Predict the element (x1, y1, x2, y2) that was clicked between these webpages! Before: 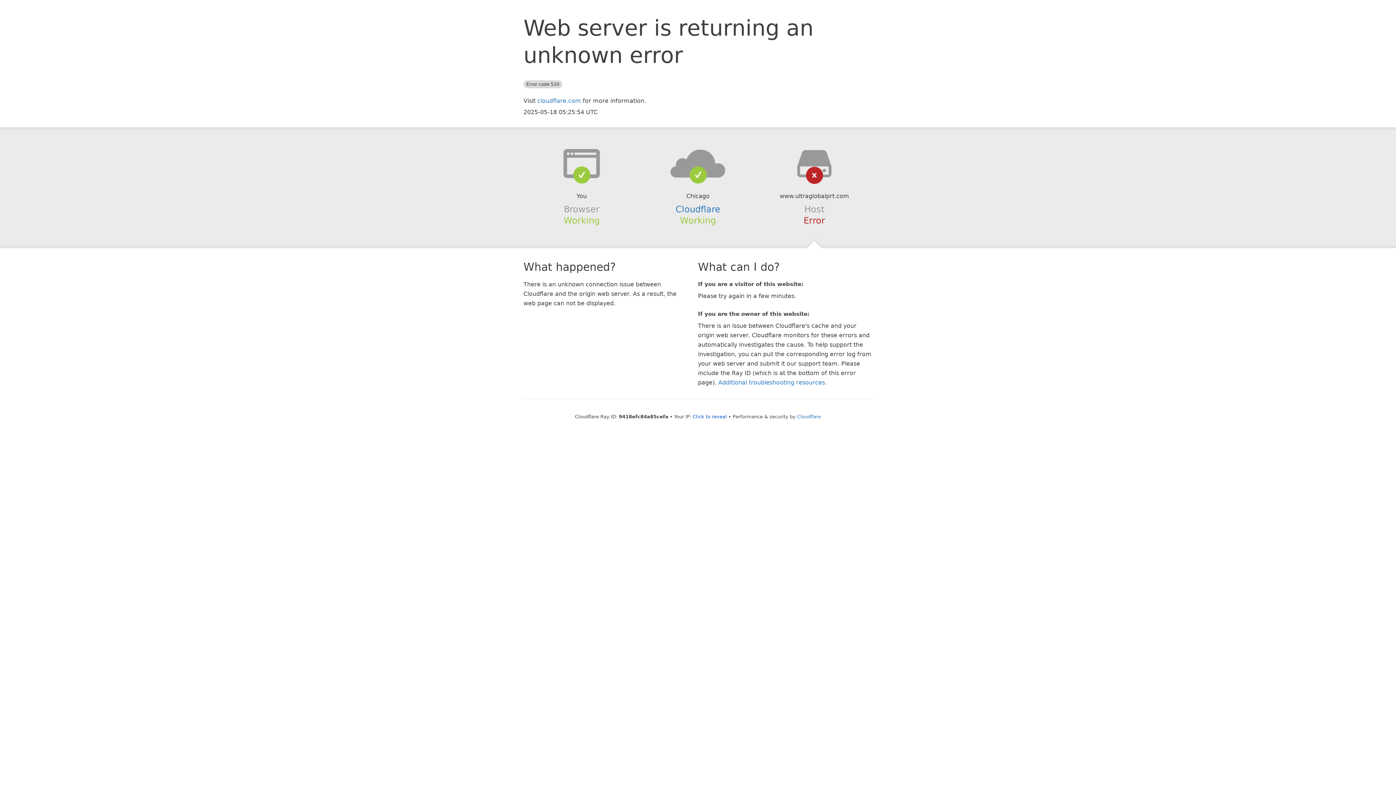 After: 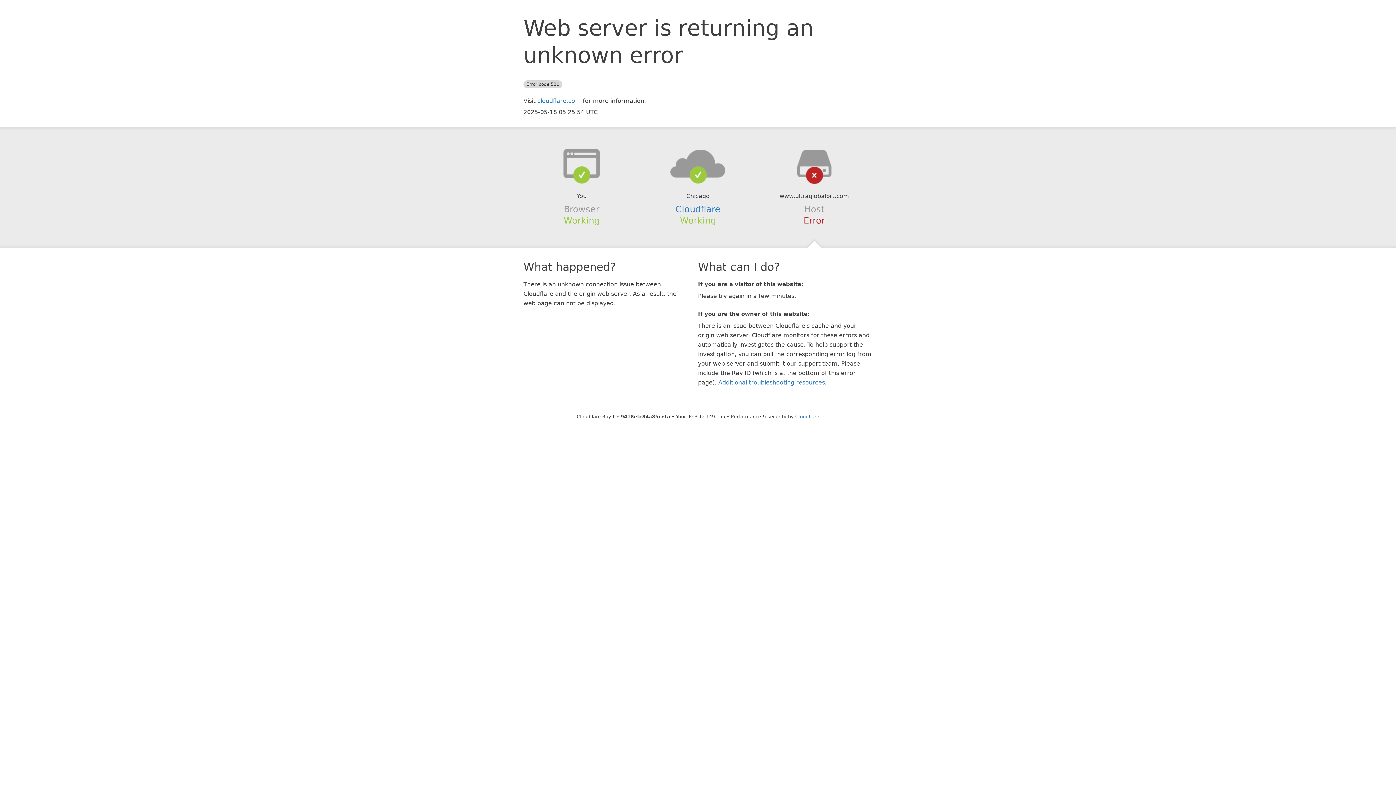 Action: bbox: (692, 414, 727, 419) label: Click to reveal